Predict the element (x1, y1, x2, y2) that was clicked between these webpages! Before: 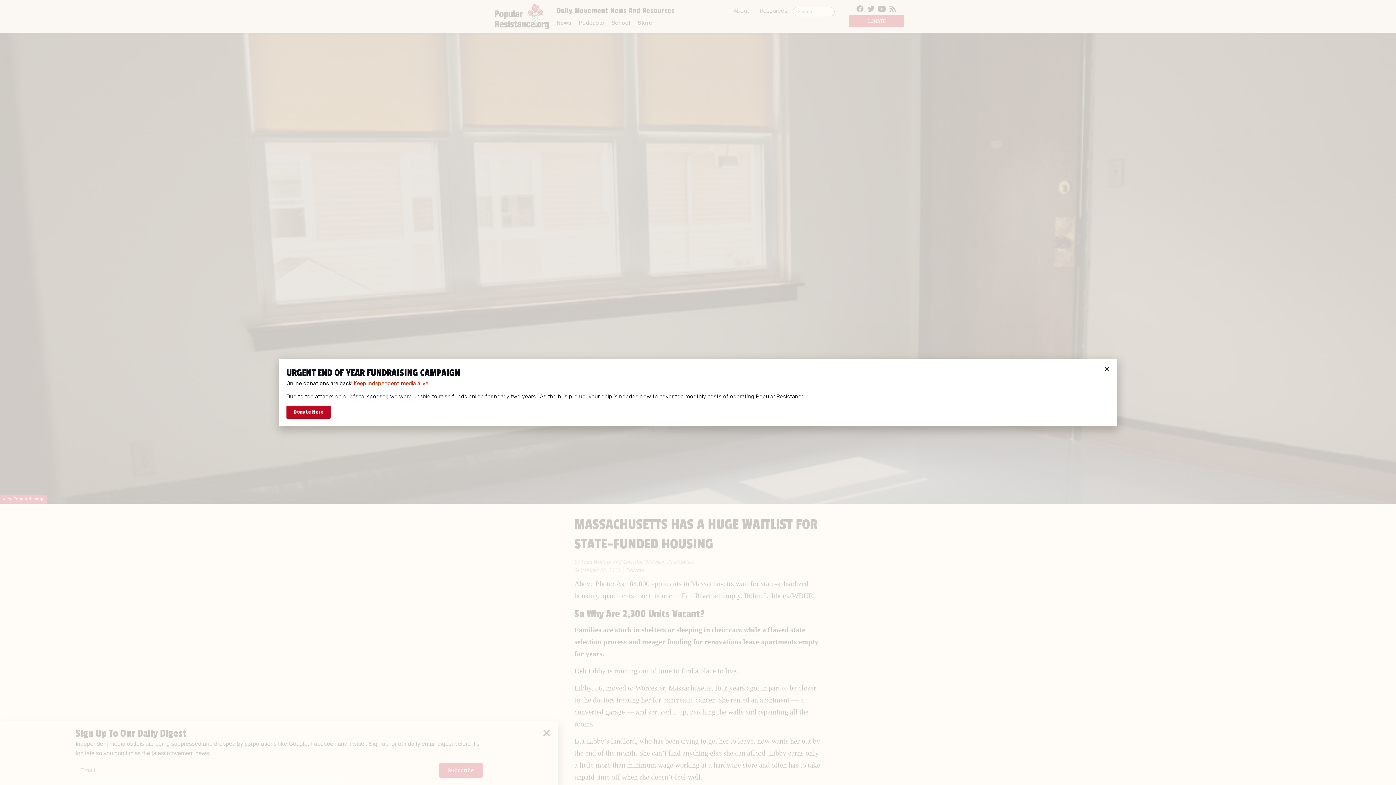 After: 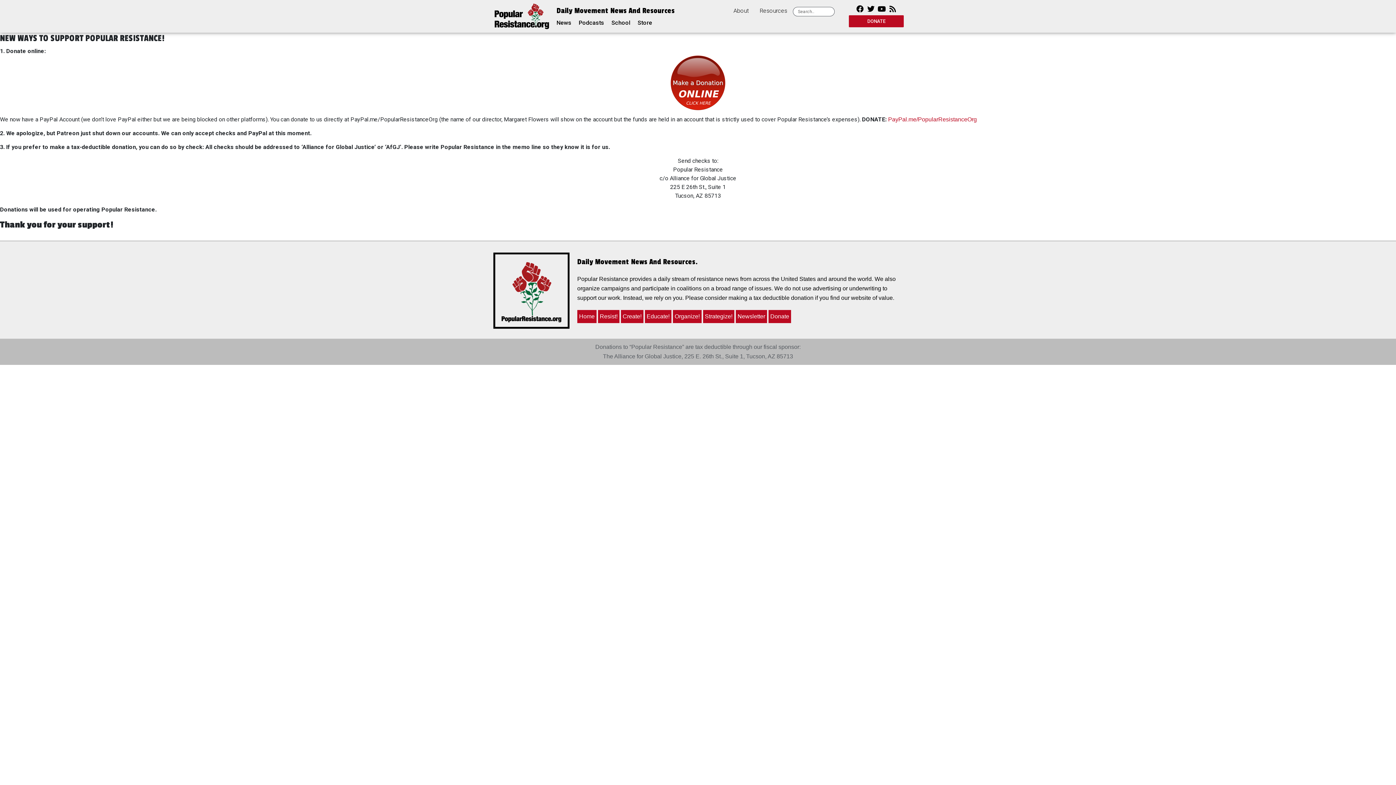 Action: bbox: (286, 405, 330, 418) label: Donate Here